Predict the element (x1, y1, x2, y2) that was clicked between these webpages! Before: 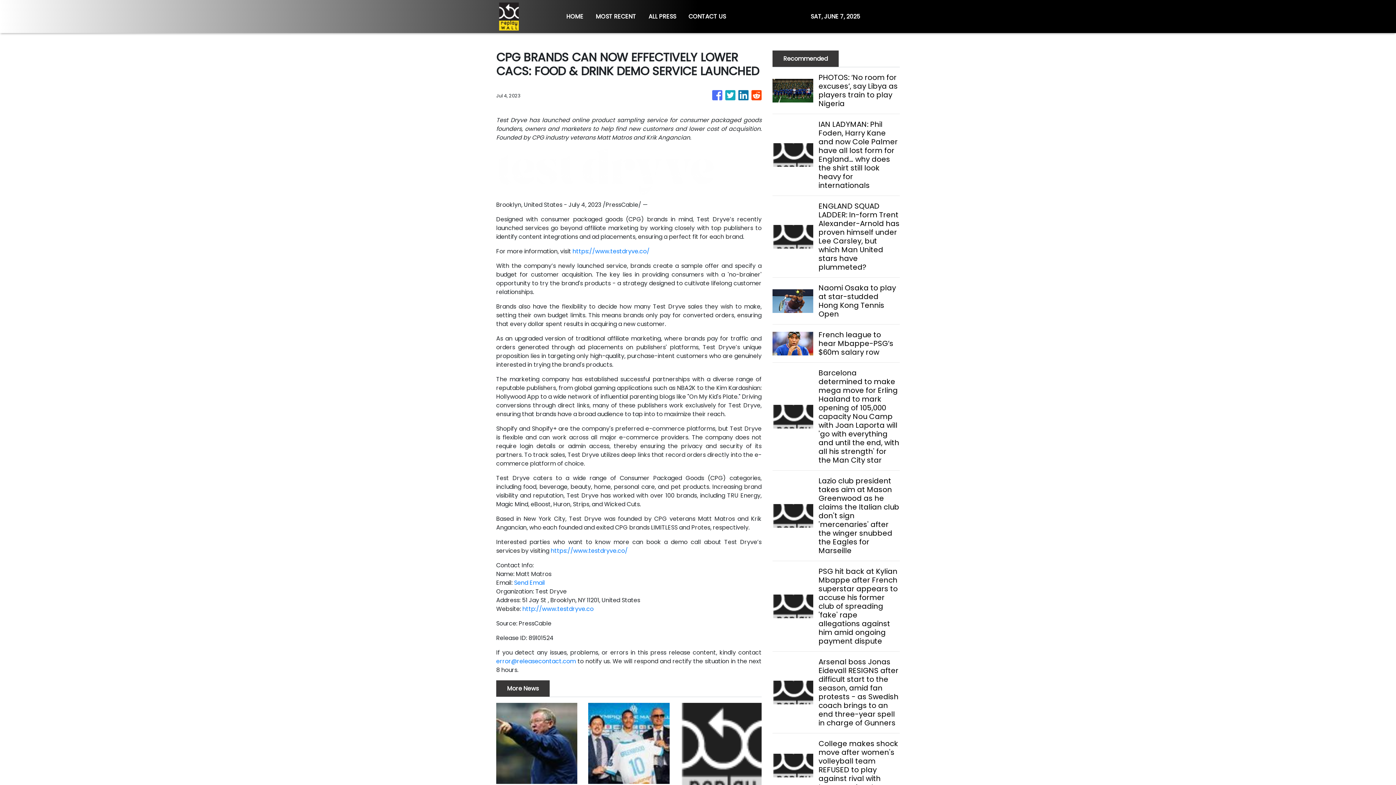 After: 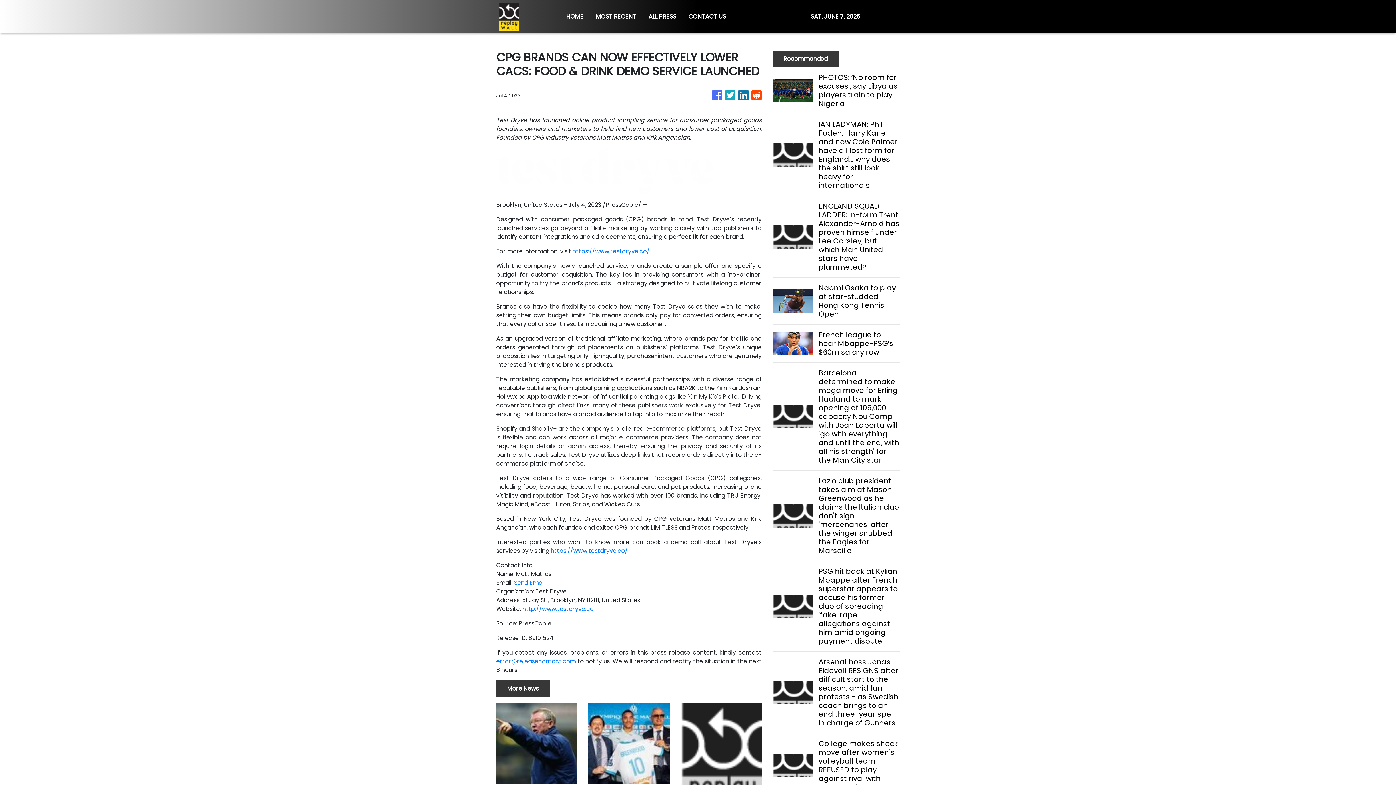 Action: bbox: (572, 247, 649, 255) label: https://www.testdryve.co/